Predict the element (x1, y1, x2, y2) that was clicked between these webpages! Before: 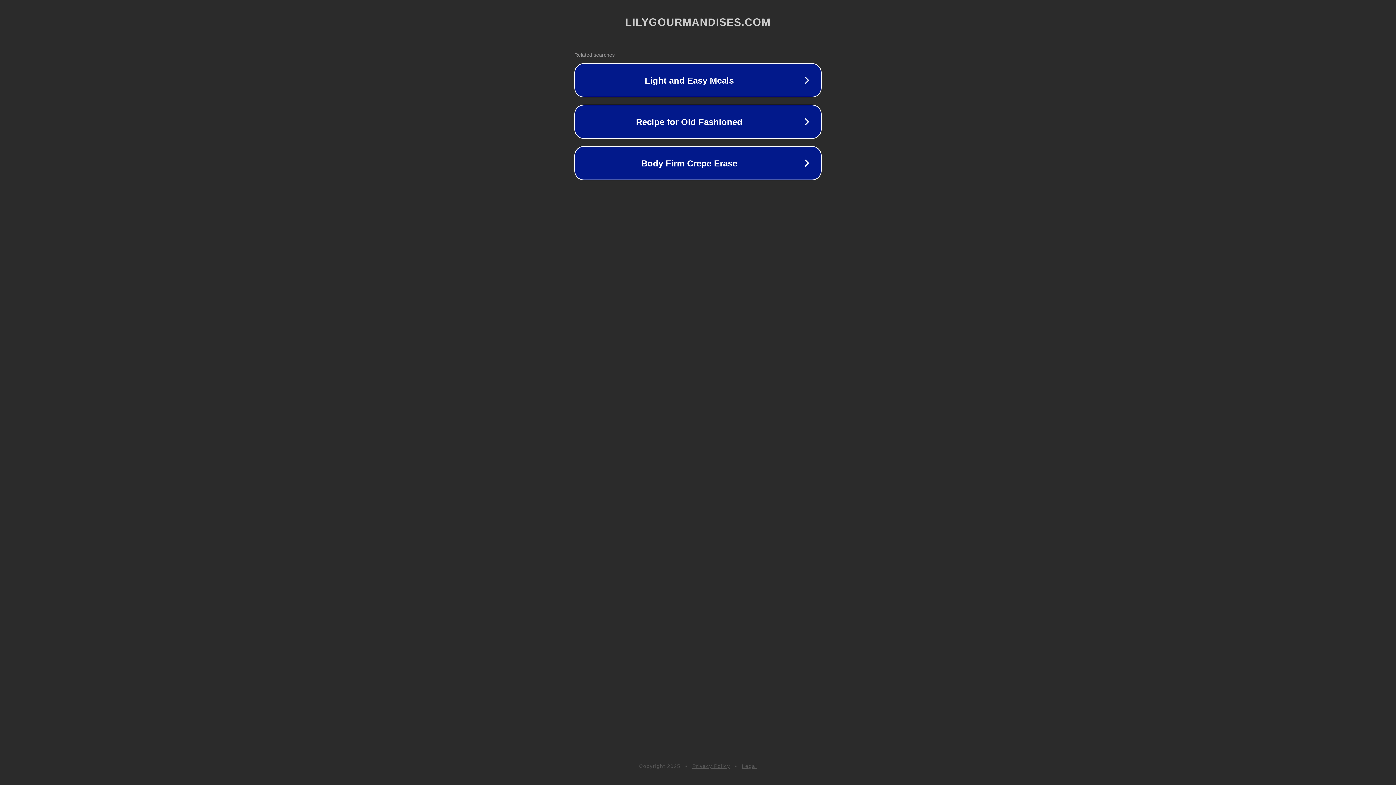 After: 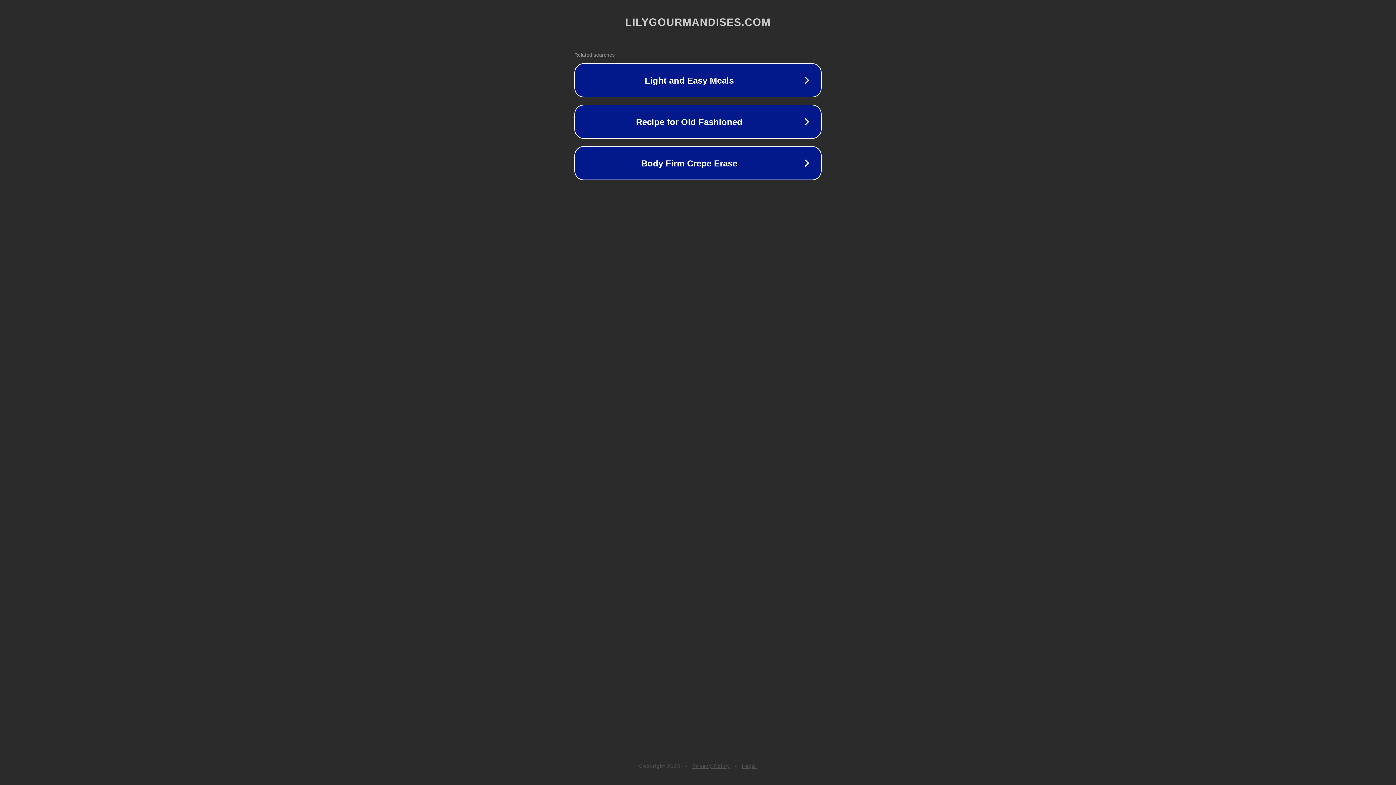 Action: bbox: (742, 763, 757, 769) label: Legal